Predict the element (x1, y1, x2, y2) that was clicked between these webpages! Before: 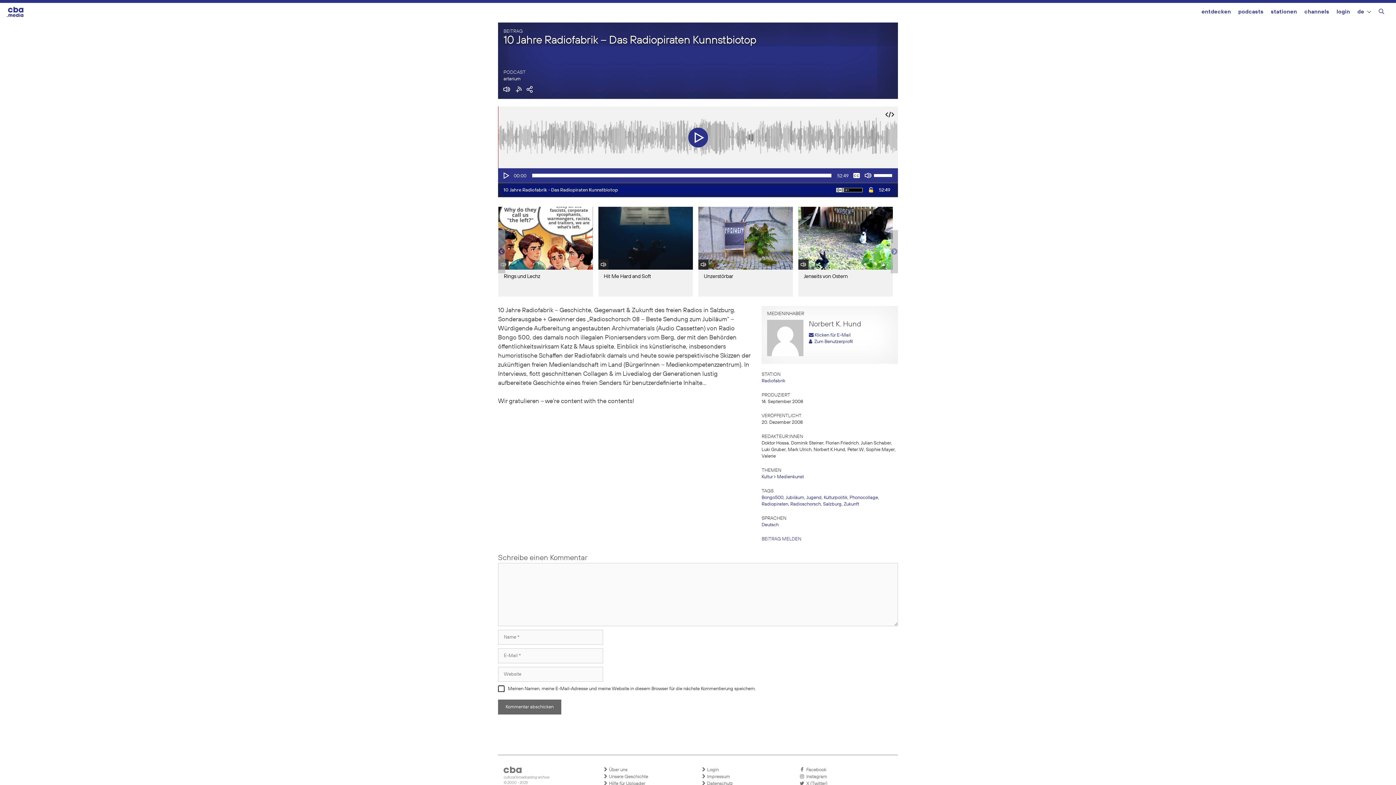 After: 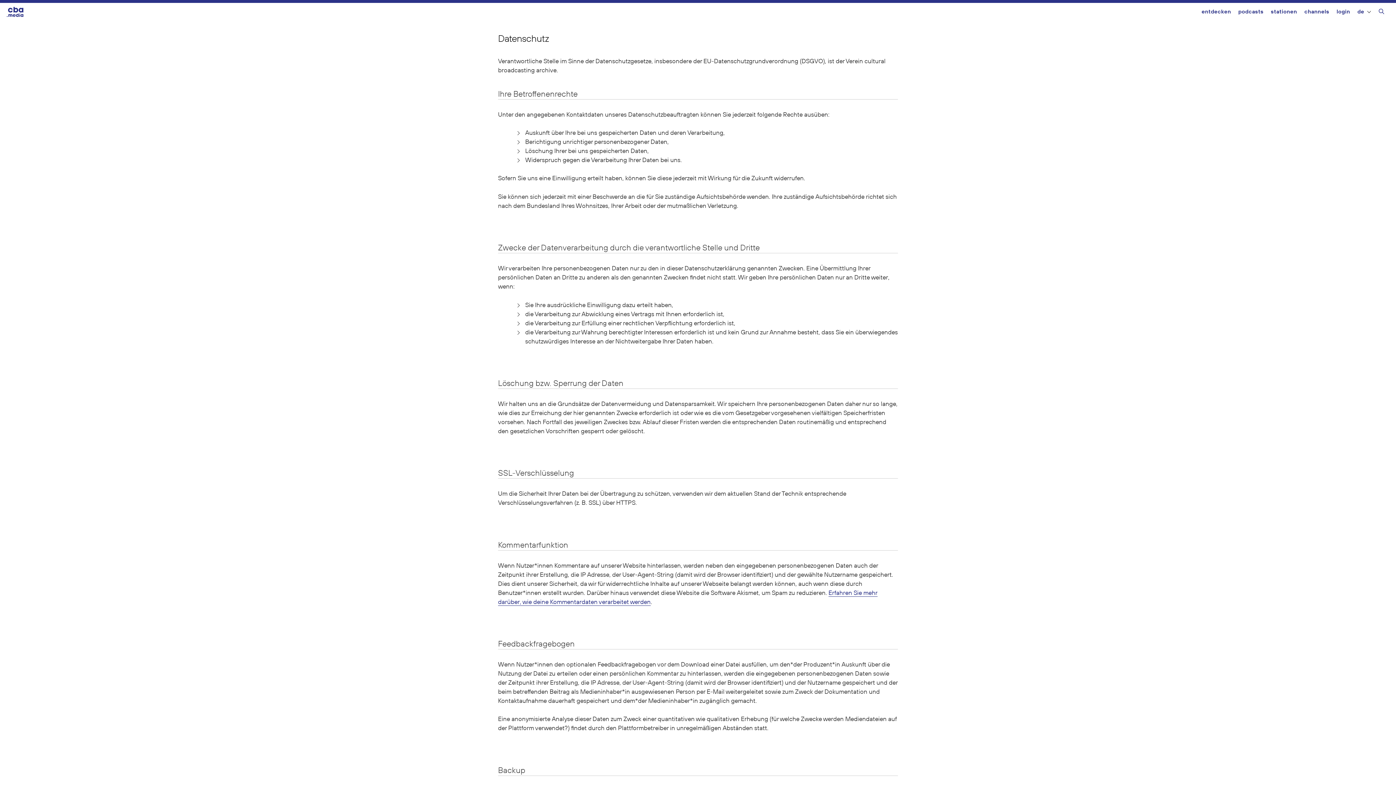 Action: bbox: (701, 780, 792, 787) label:  Datenschutz